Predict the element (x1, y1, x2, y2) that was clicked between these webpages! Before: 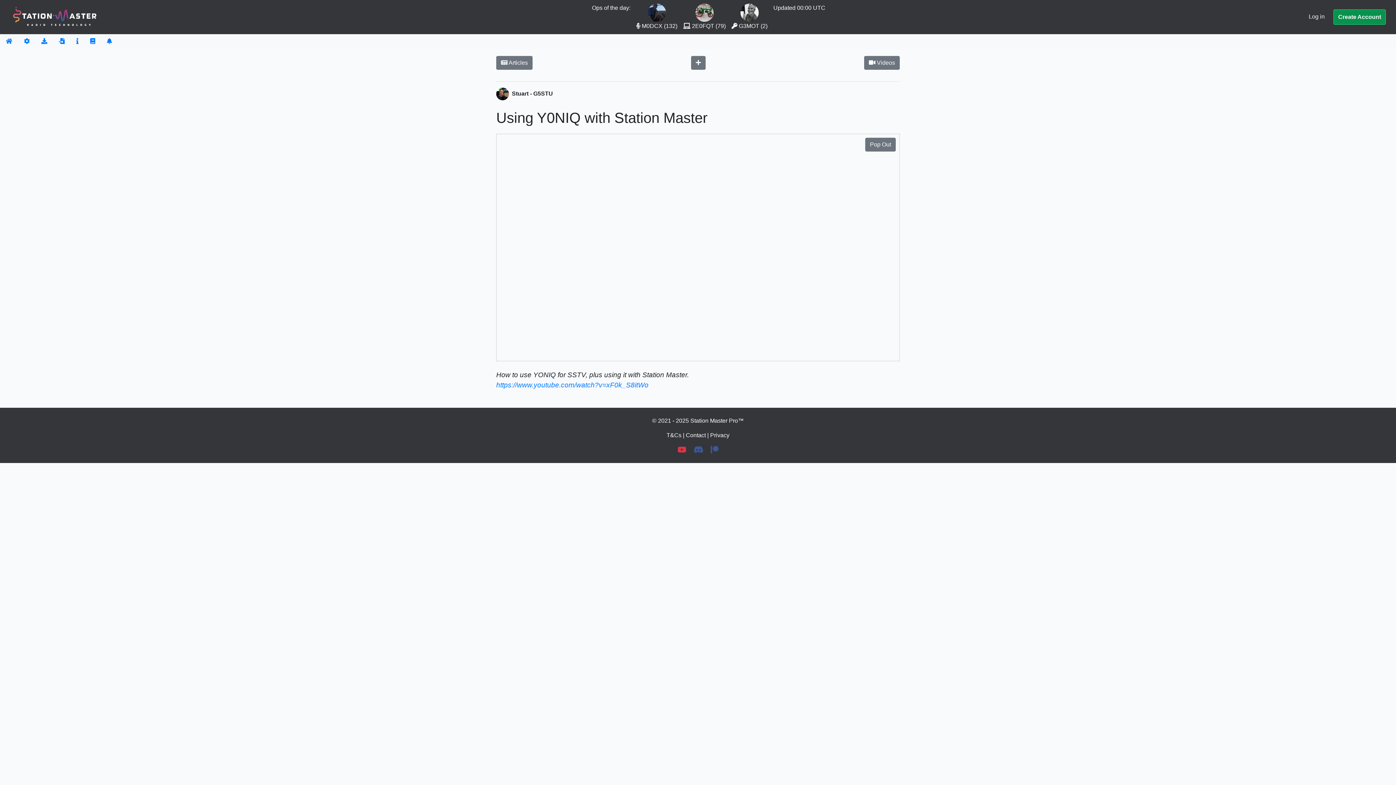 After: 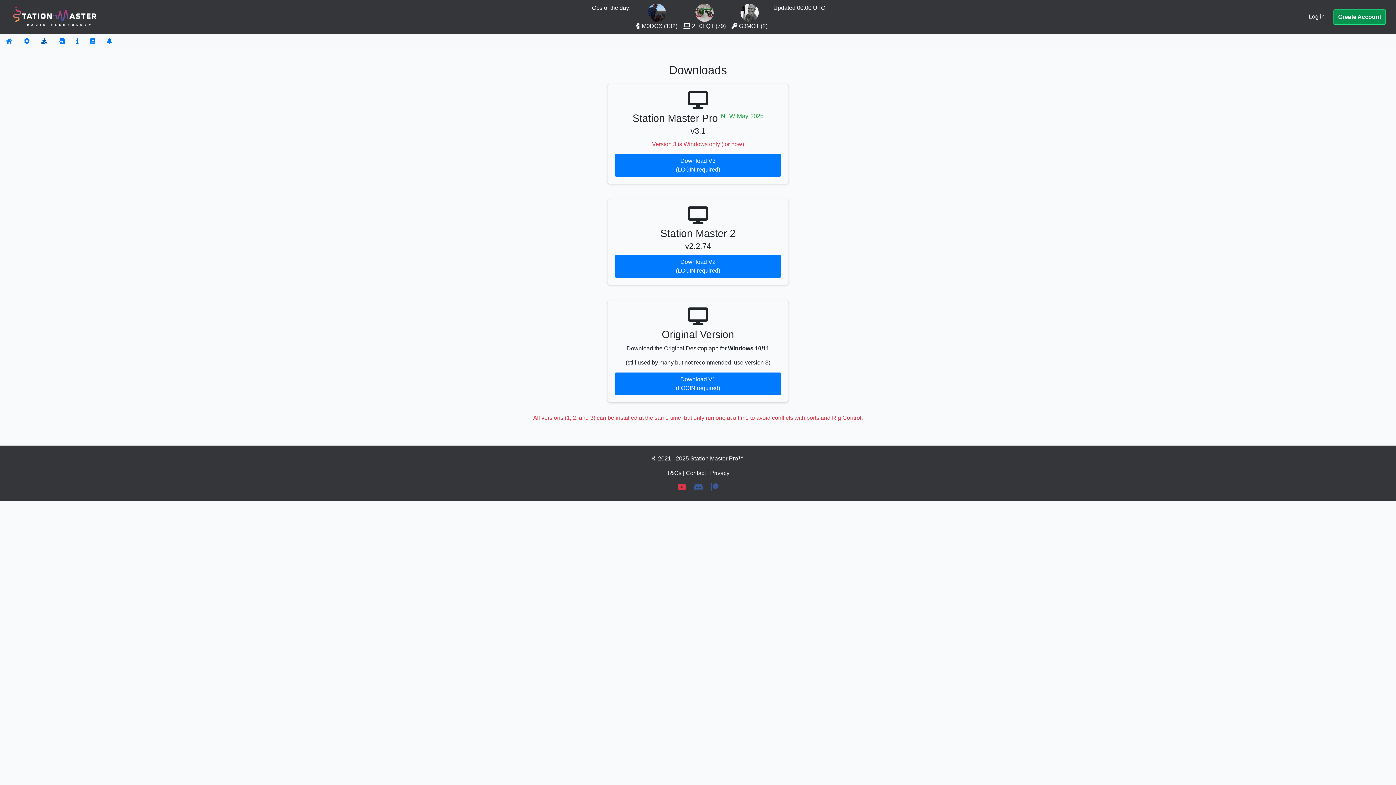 Action: bbox: (35, 34, 53, 48)